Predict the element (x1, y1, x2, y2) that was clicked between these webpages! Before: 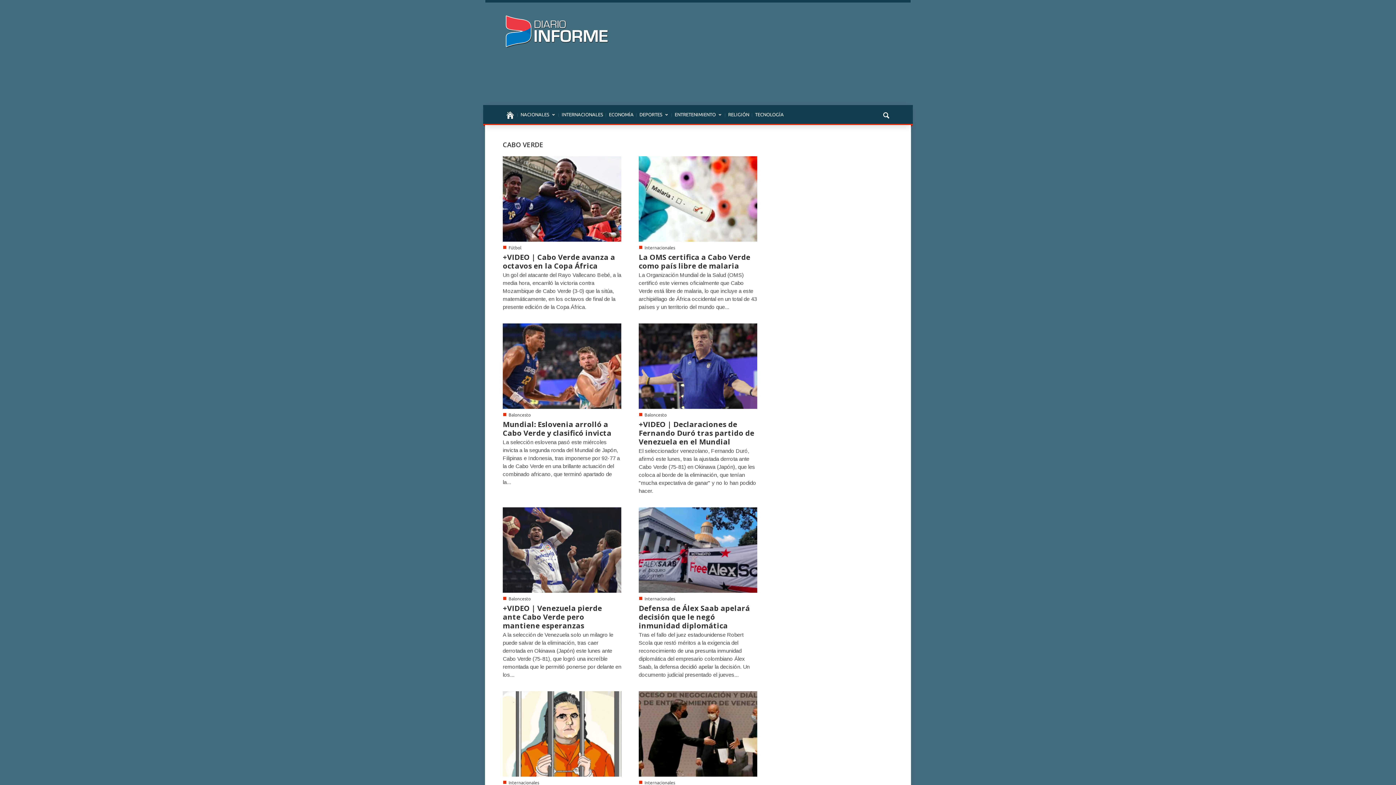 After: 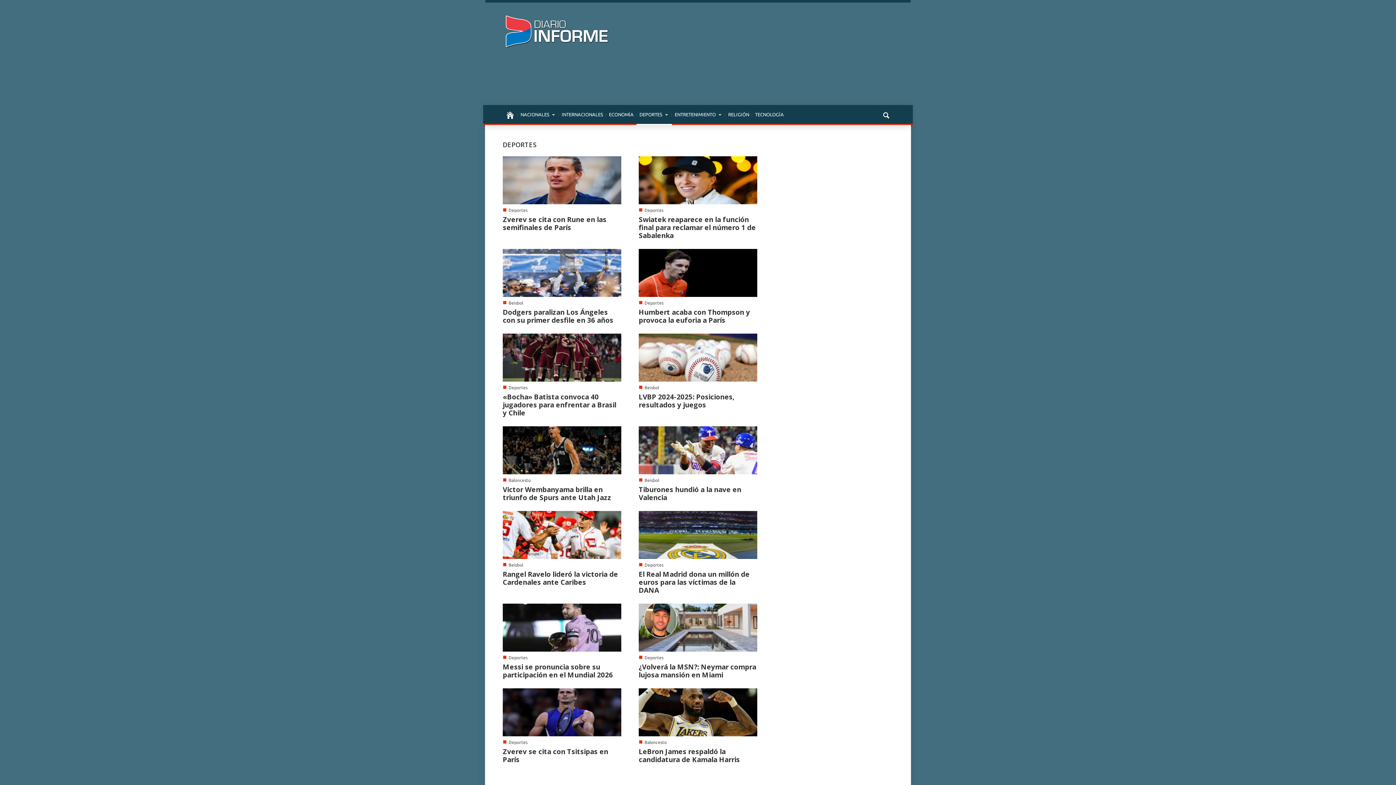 Action: label: DEPORTES
» bbox: (636, 105, 672, 125)